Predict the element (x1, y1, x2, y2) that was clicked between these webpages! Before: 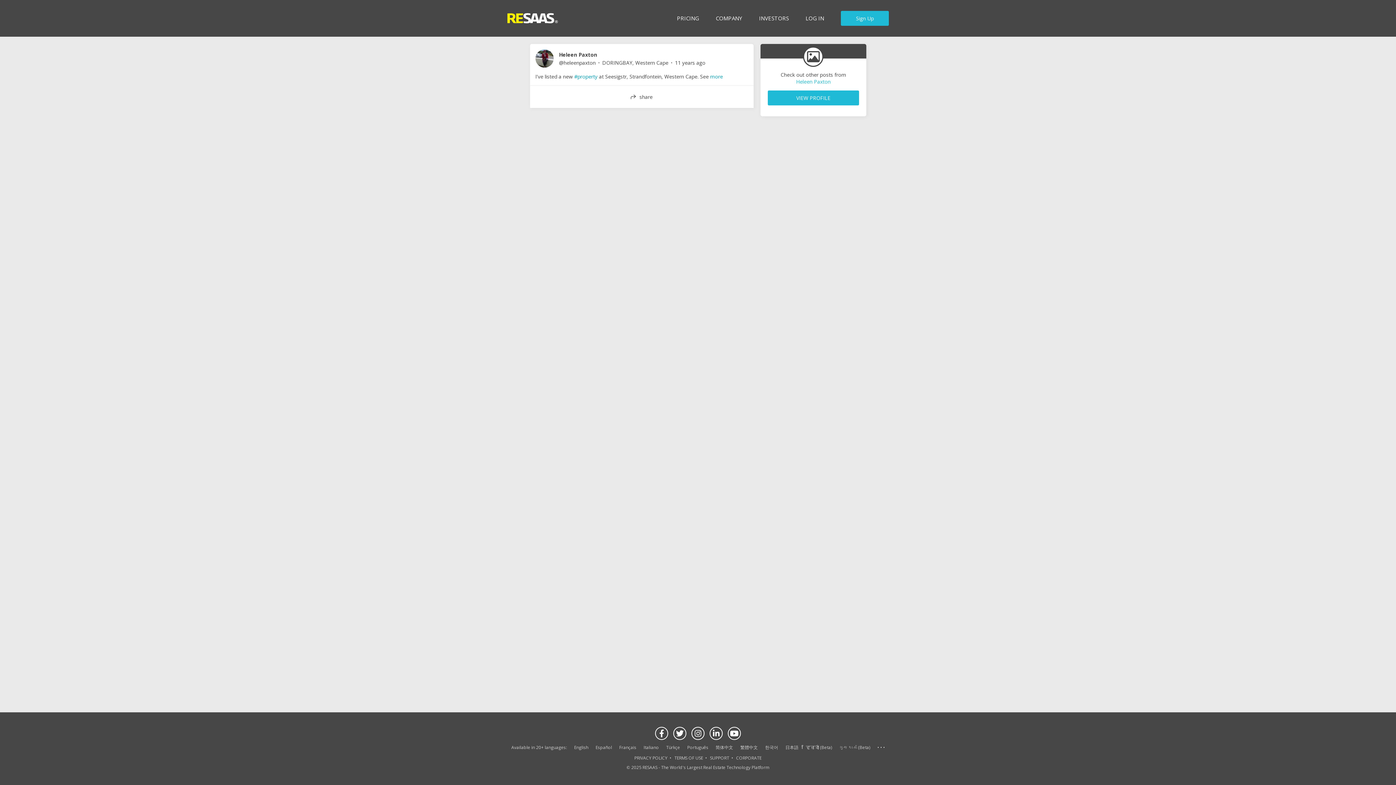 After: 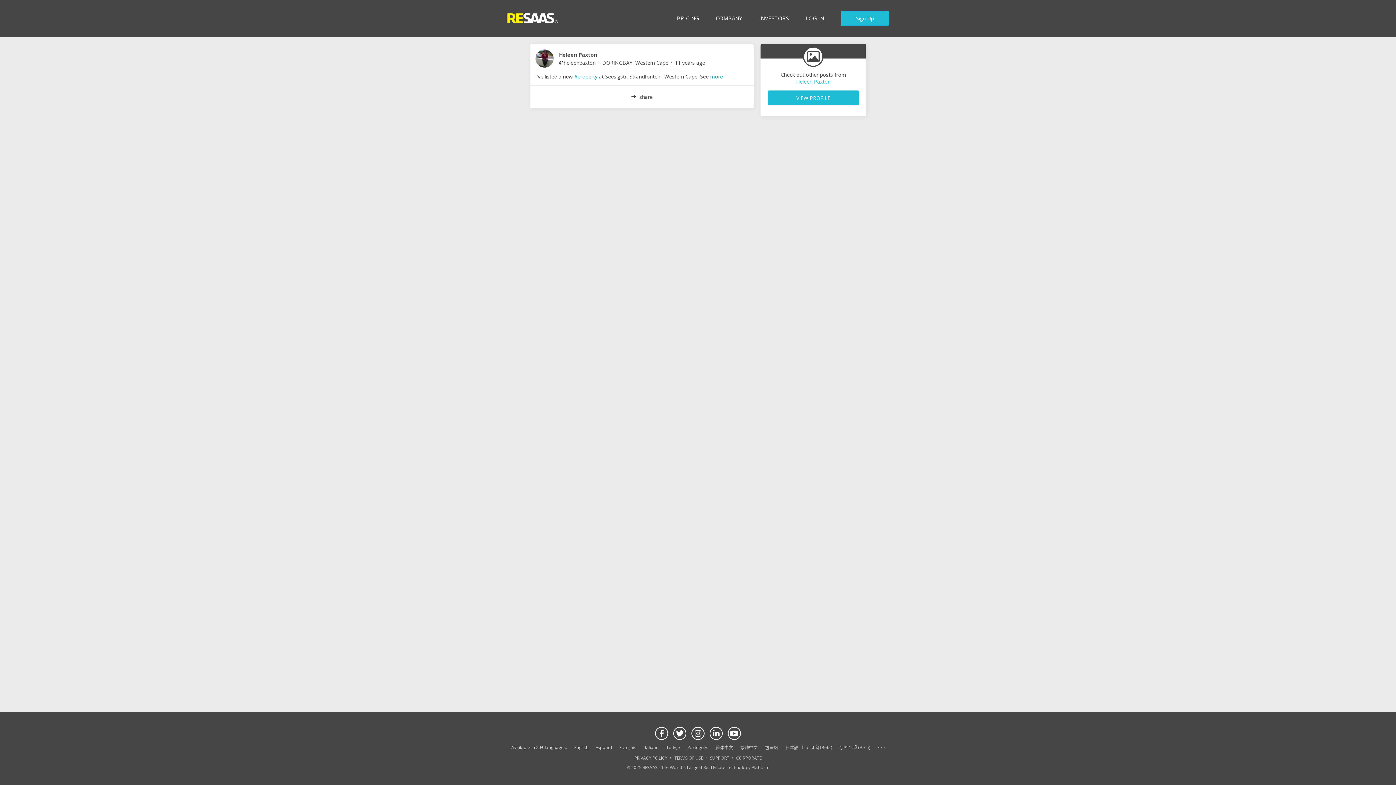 Action: label: Türkçe bbox: (666, 744, 680, 750)